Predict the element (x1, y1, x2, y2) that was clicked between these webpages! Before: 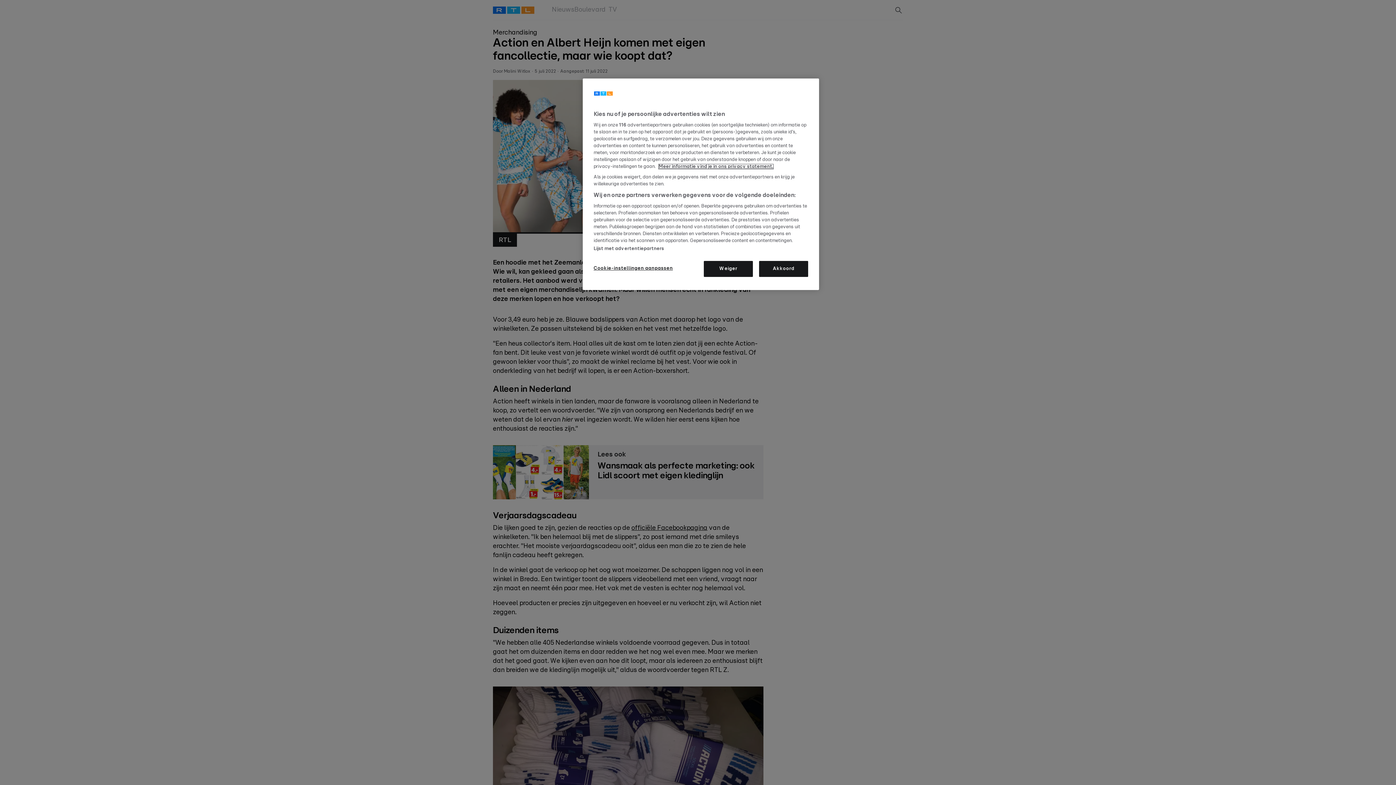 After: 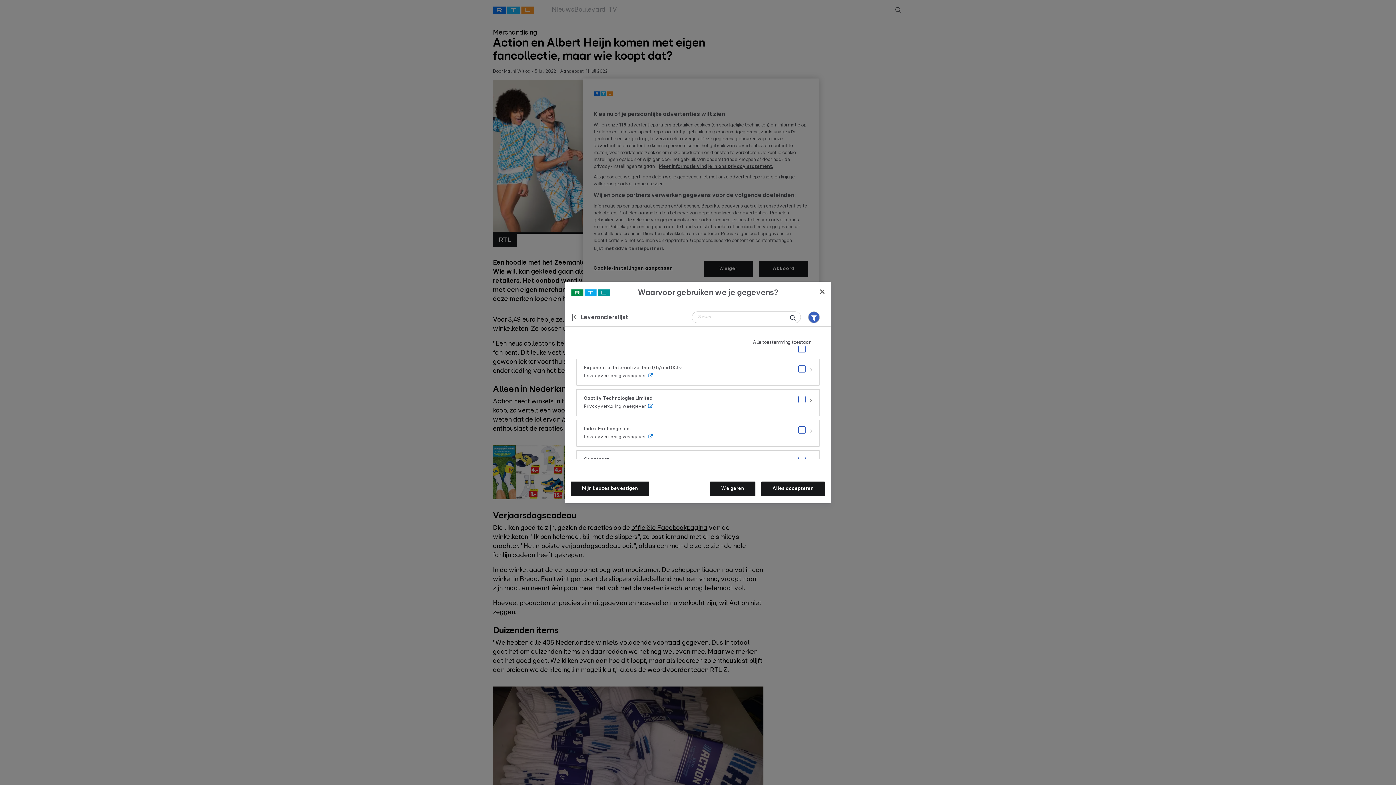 Action: bbox: (593, 246, 664, 252) label: Lijst met advertentiepartners